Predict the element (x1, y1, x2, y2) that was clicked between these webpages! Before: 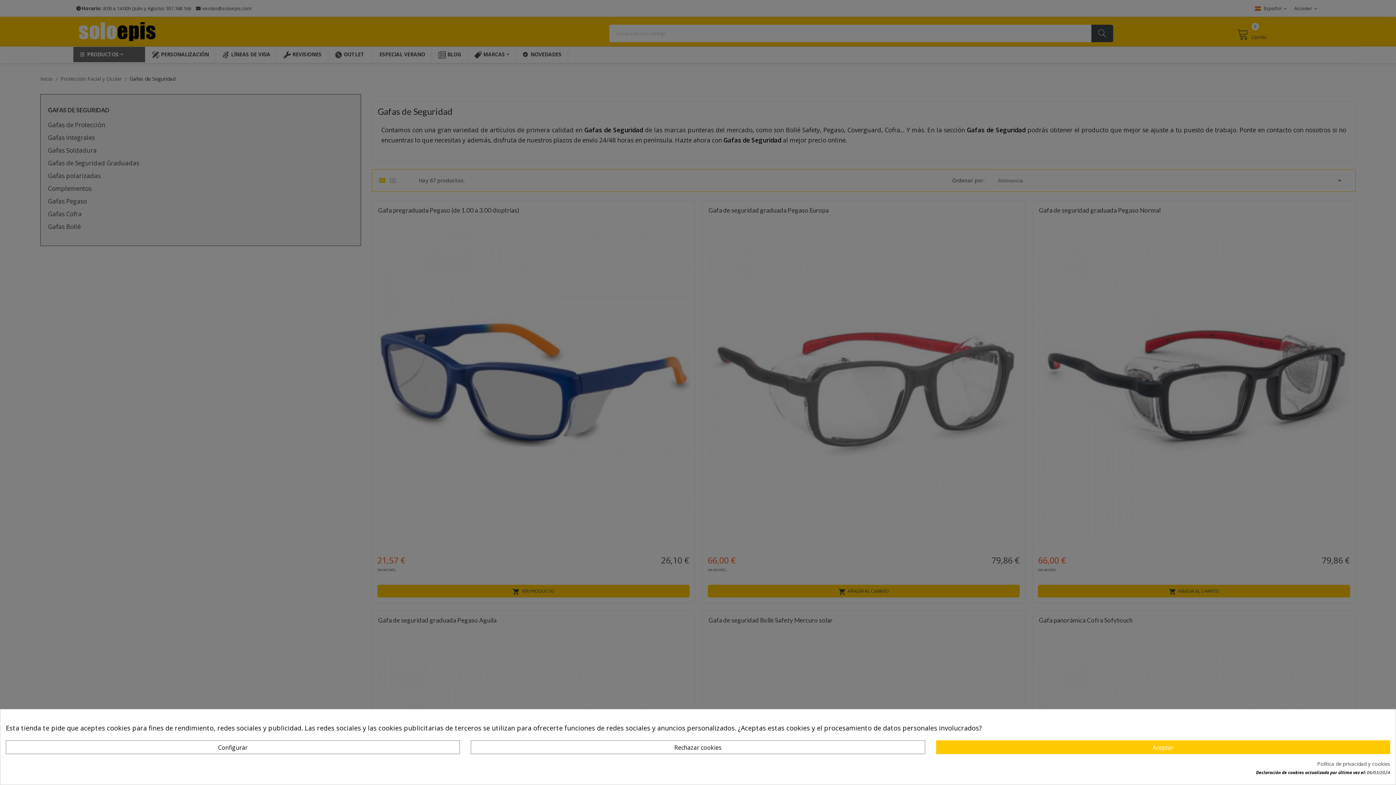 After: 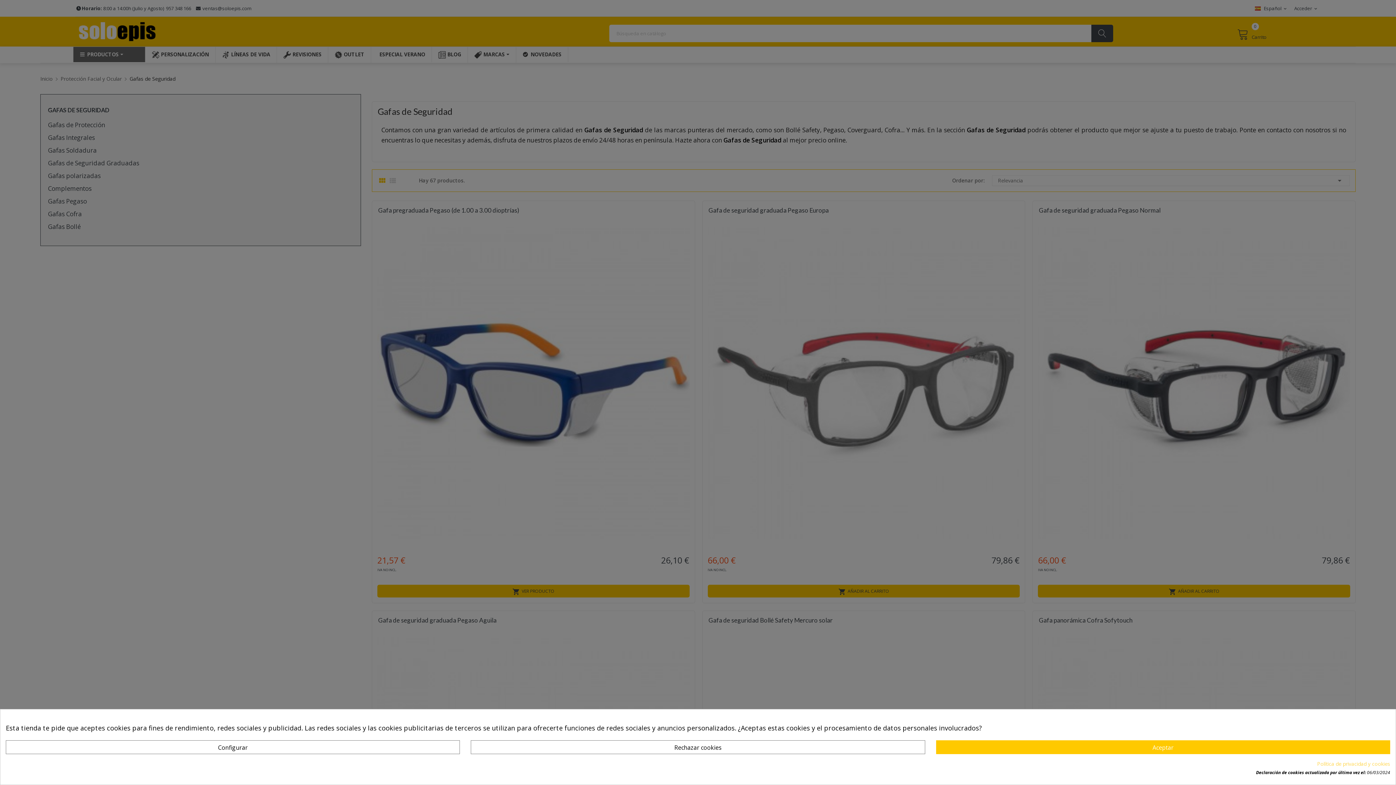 Action: label: Política de privacidad y cookies bbox: (1317, 761, 1390, 767)